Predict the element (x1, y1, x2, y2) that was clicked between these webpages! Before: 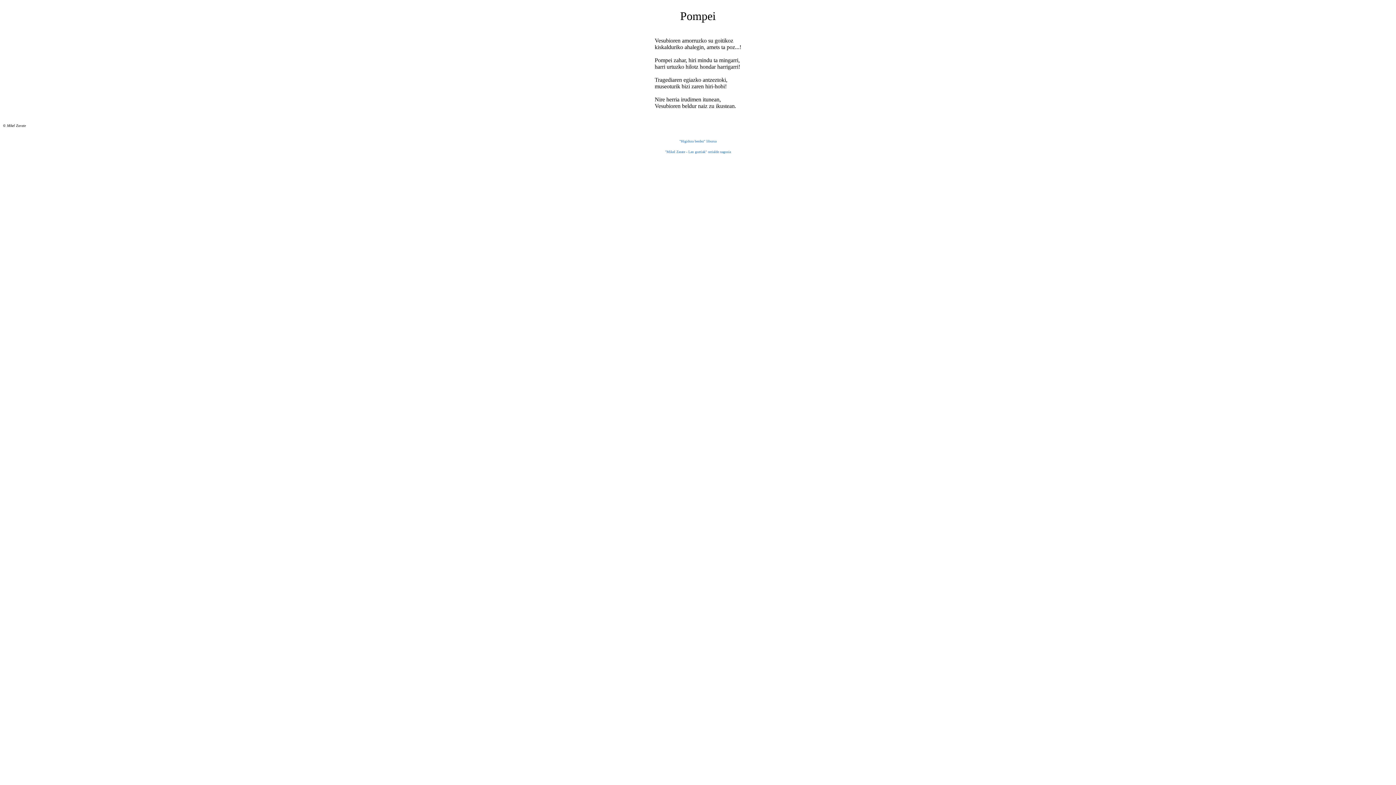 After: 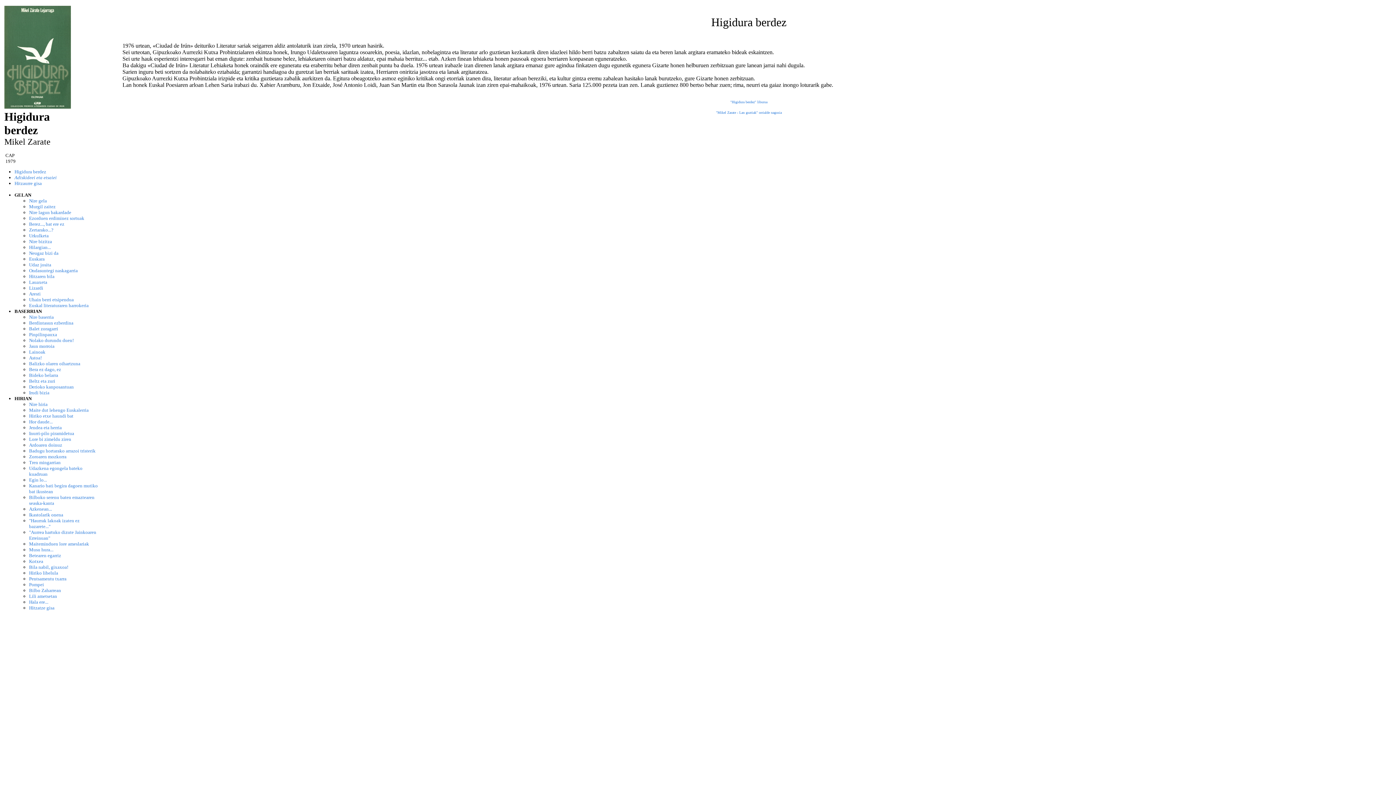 Action: label: "Higidura berdez" liburua bbox: (679, 139, 716, 143)